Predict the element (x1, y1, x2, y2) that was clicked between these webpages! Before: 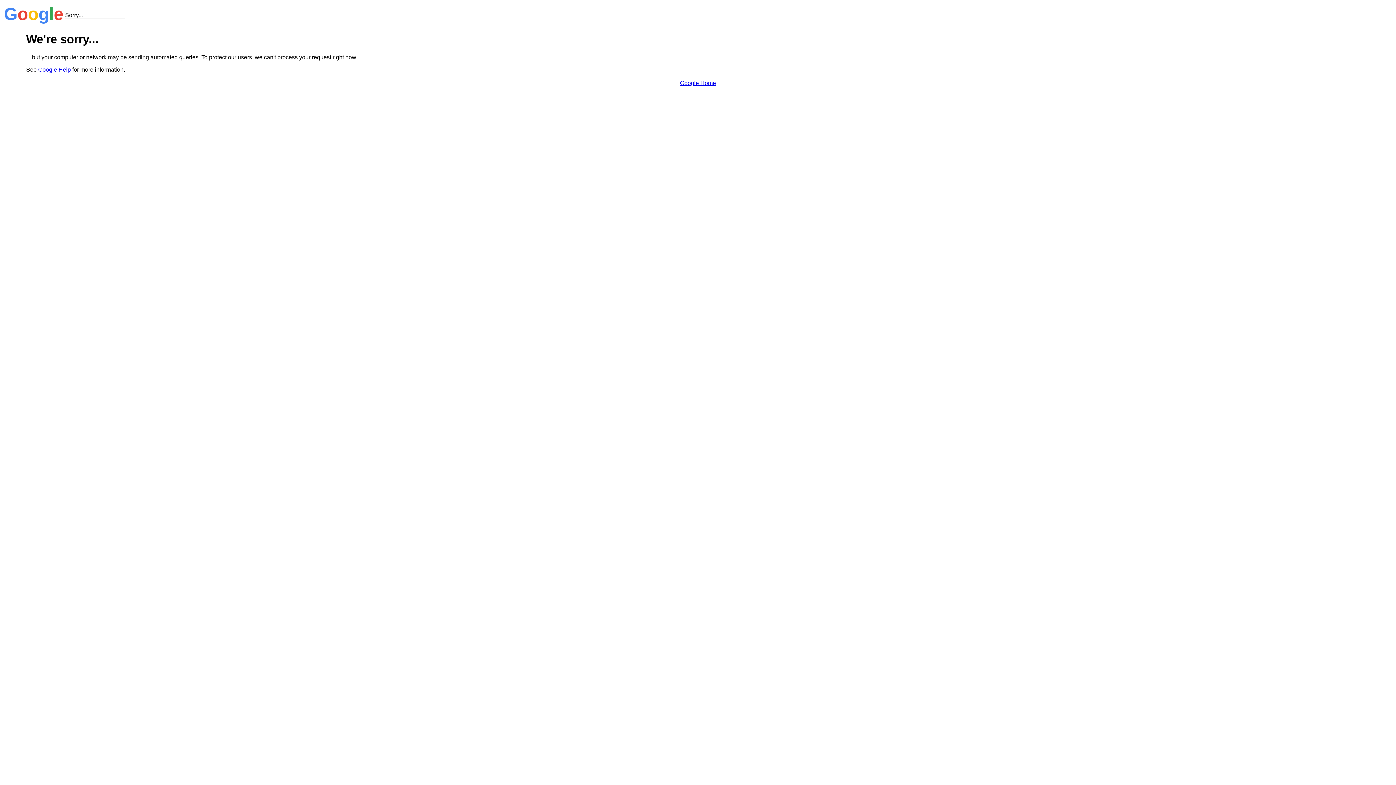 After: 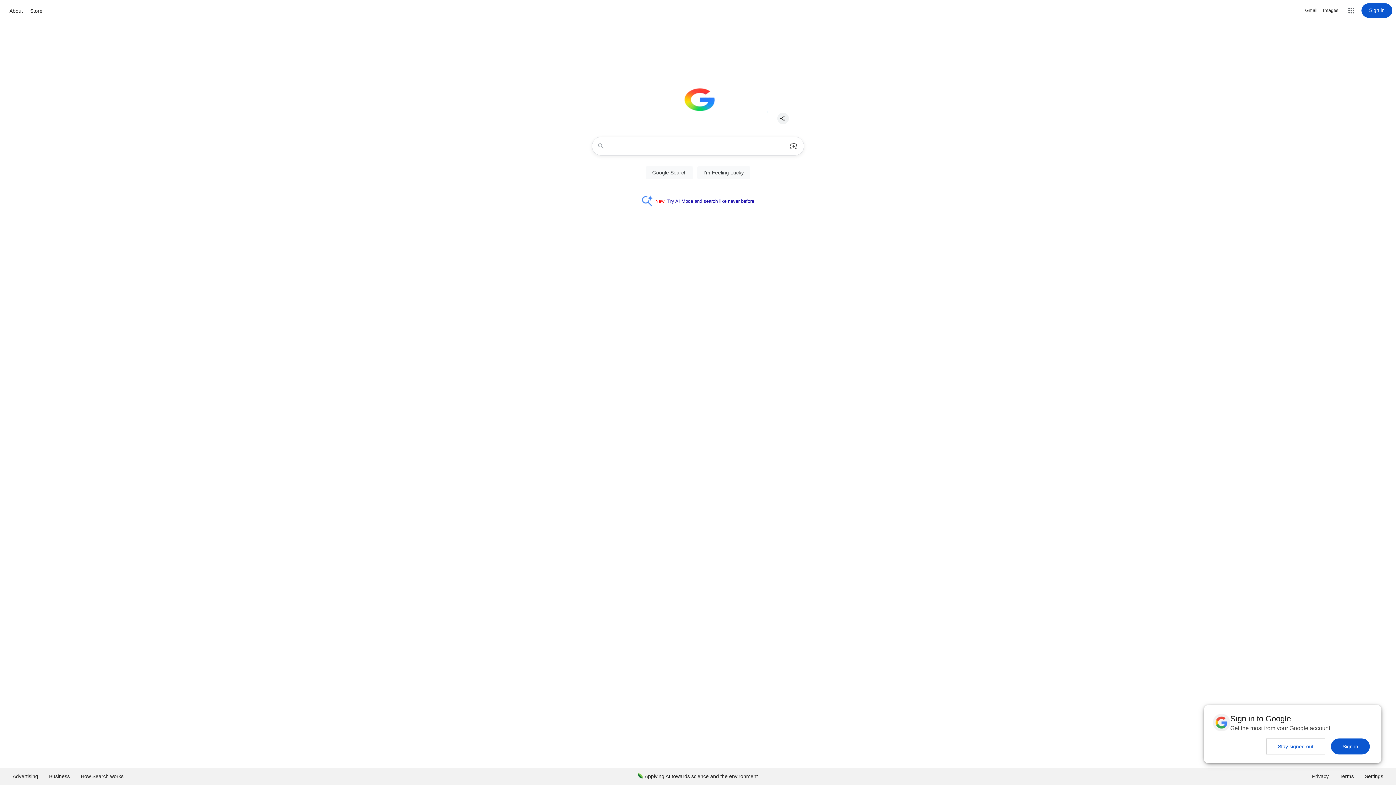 Action: bbox: (680, 79, 716, 86) label: Google Home